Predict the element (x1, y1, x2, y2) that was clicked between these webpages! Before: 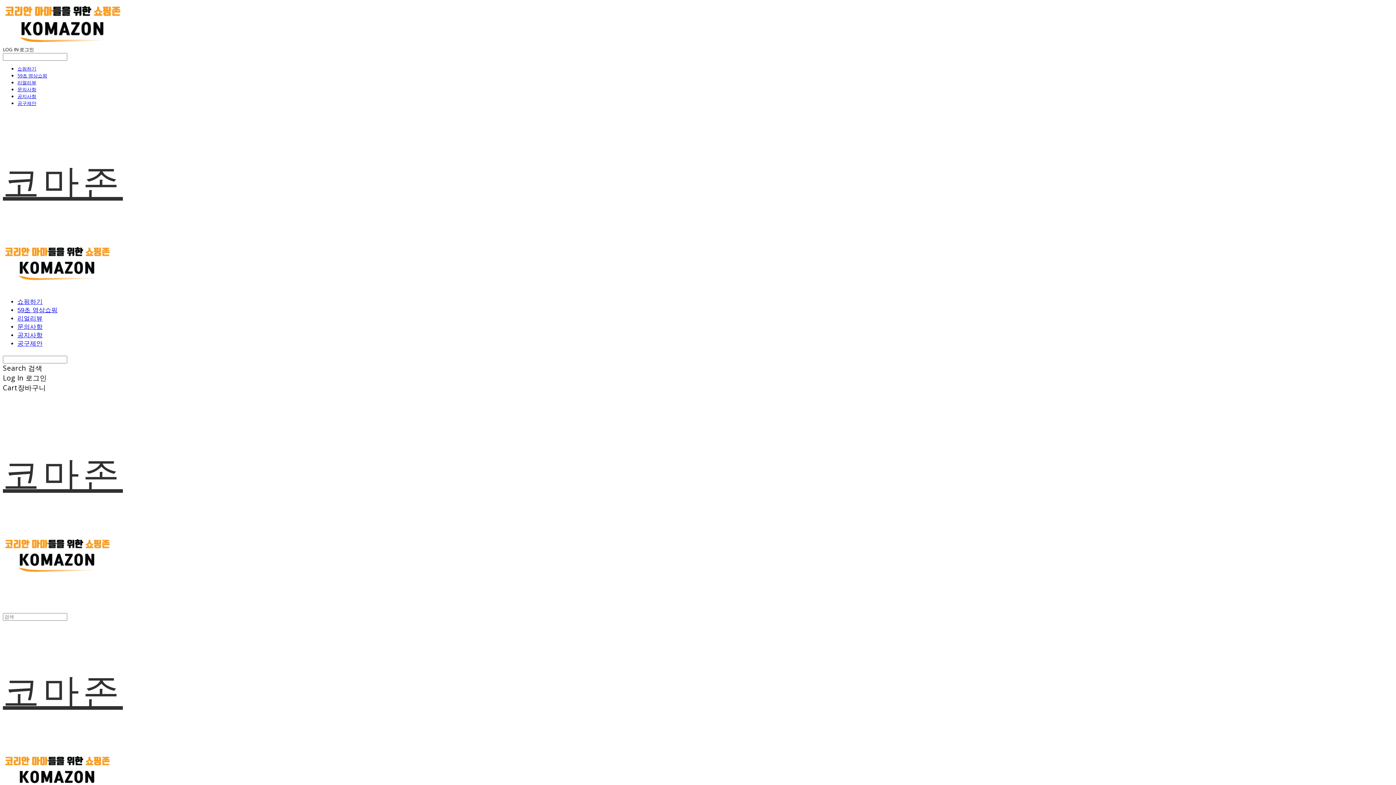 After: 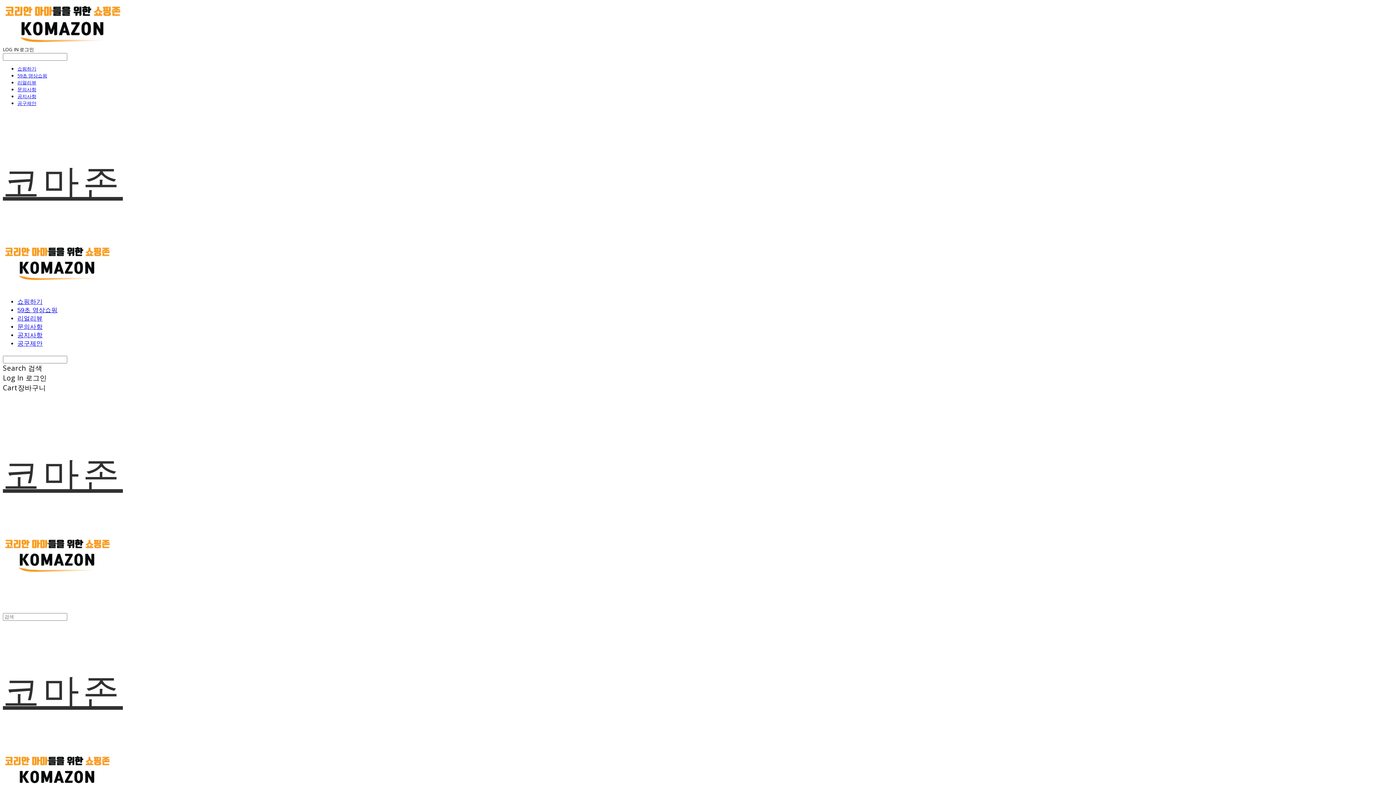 Action: bbox: (17, 323, 42, 330) label: 문의사항